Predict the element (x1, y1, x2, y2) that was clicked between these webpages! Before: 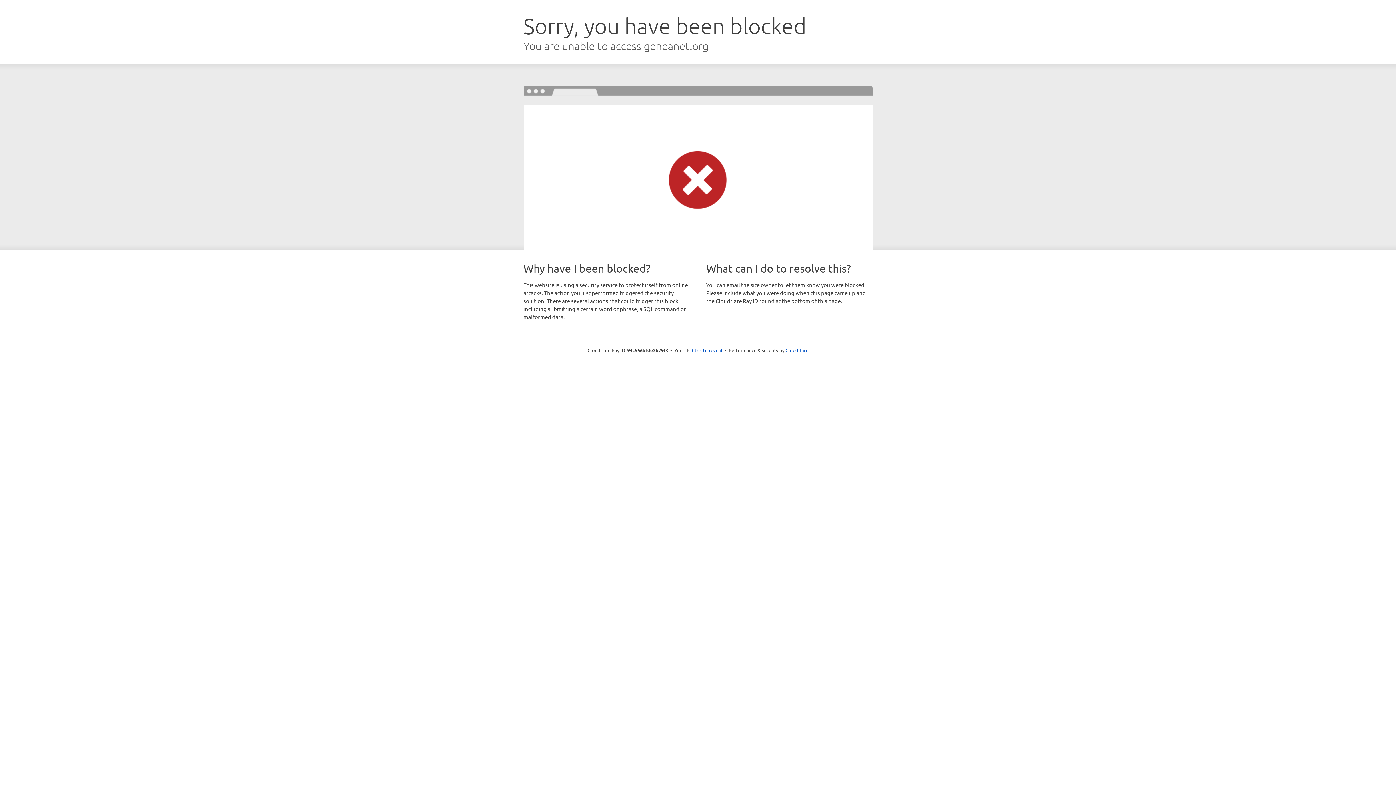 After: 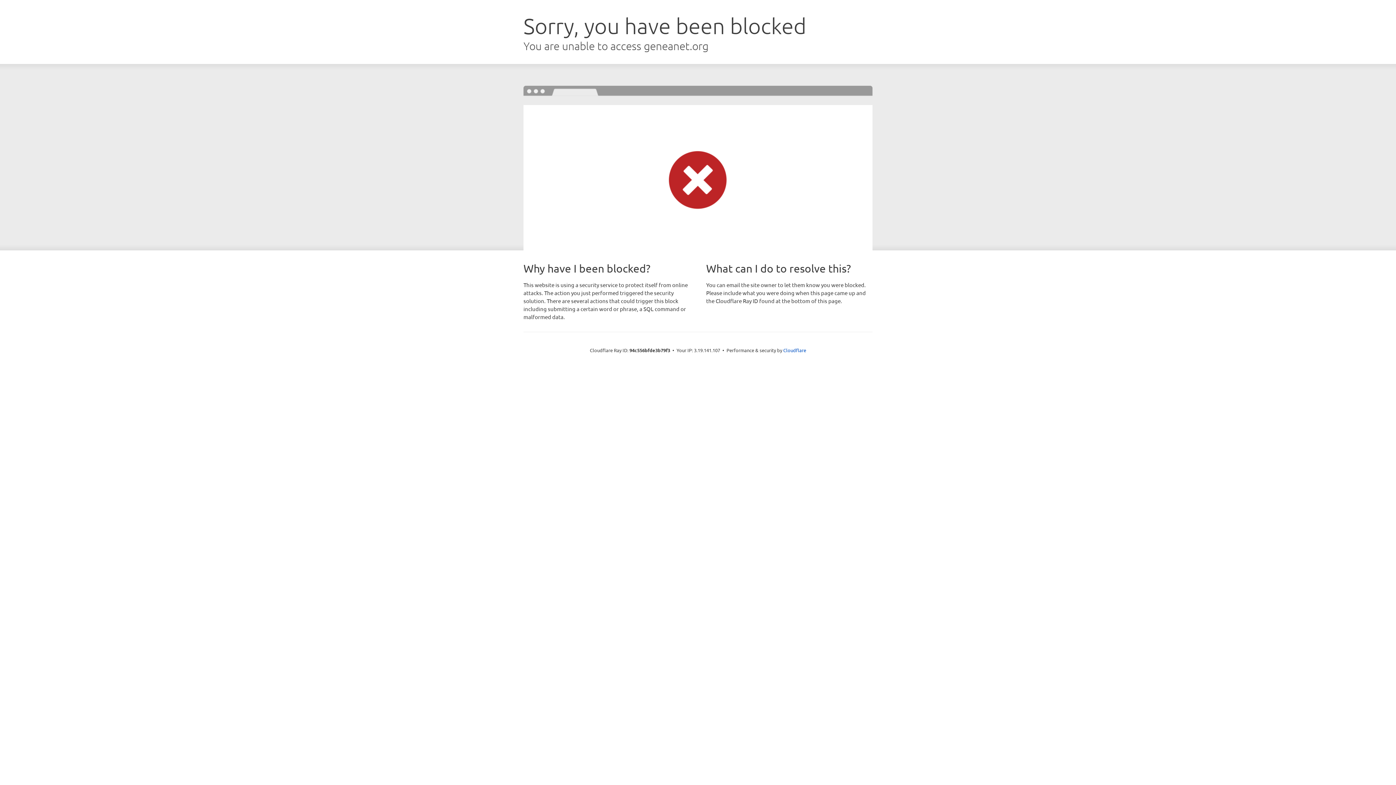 Action: label: Click to reveal bbox: (692, 346, 722, 353)